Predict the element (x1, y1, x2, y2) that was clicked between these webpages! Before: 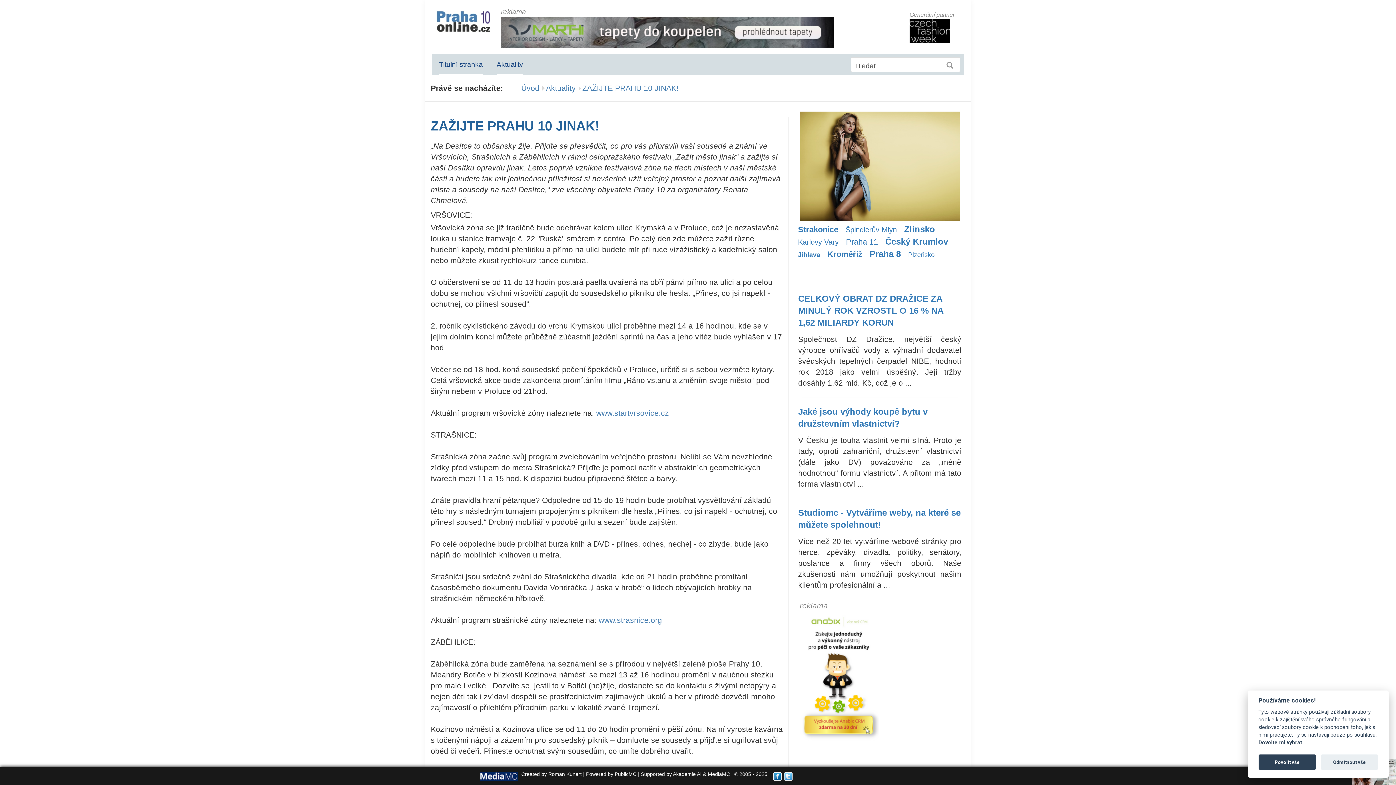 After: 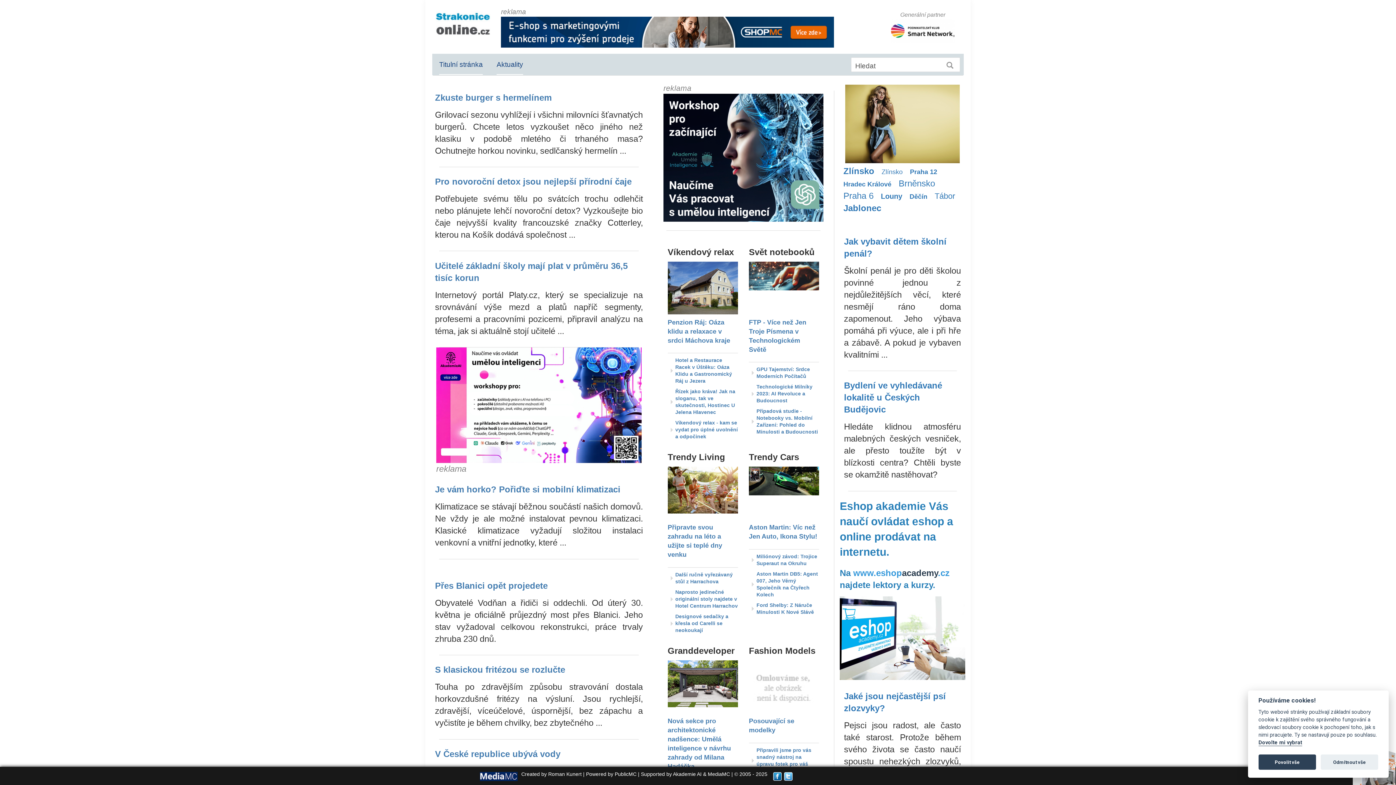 Action: label: Strakonice bbox: (798, 223, 838, 235)